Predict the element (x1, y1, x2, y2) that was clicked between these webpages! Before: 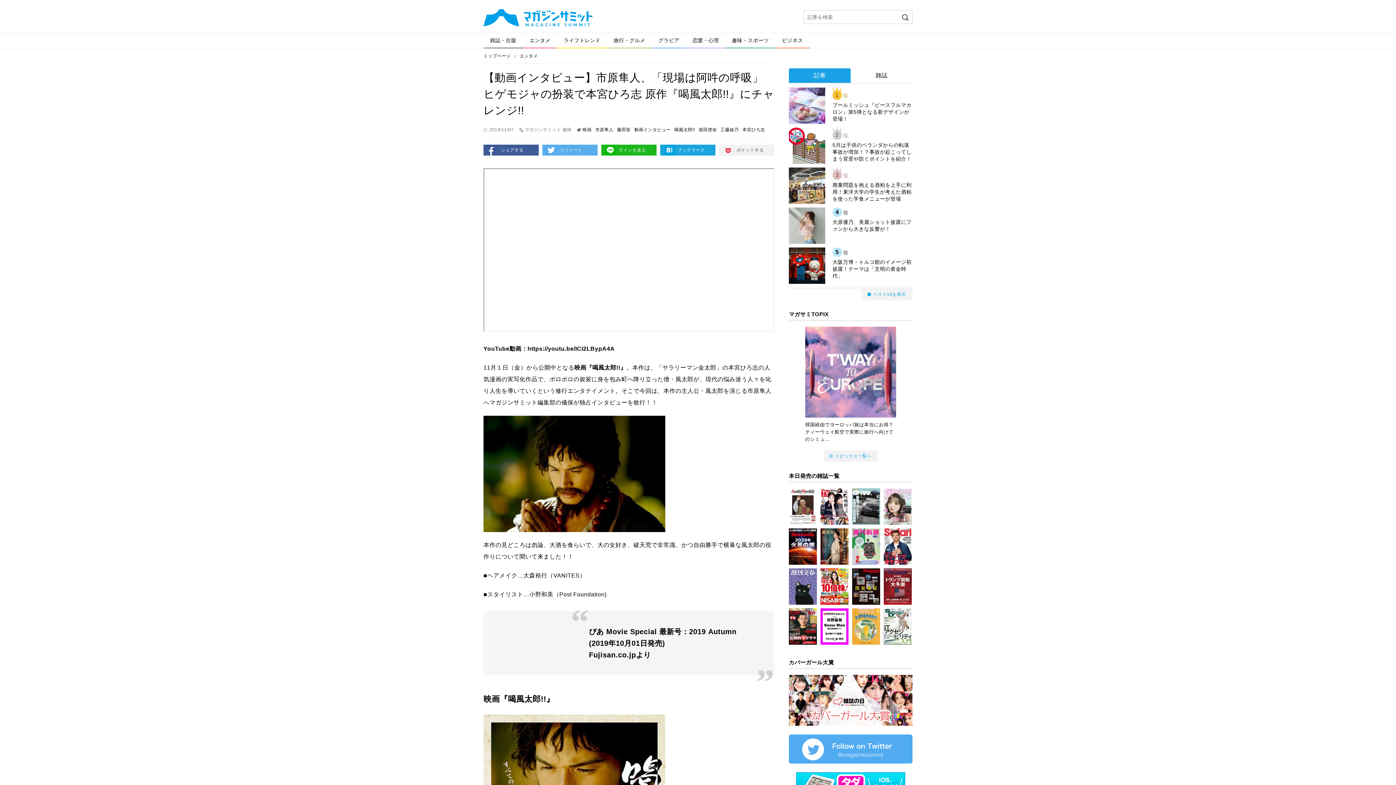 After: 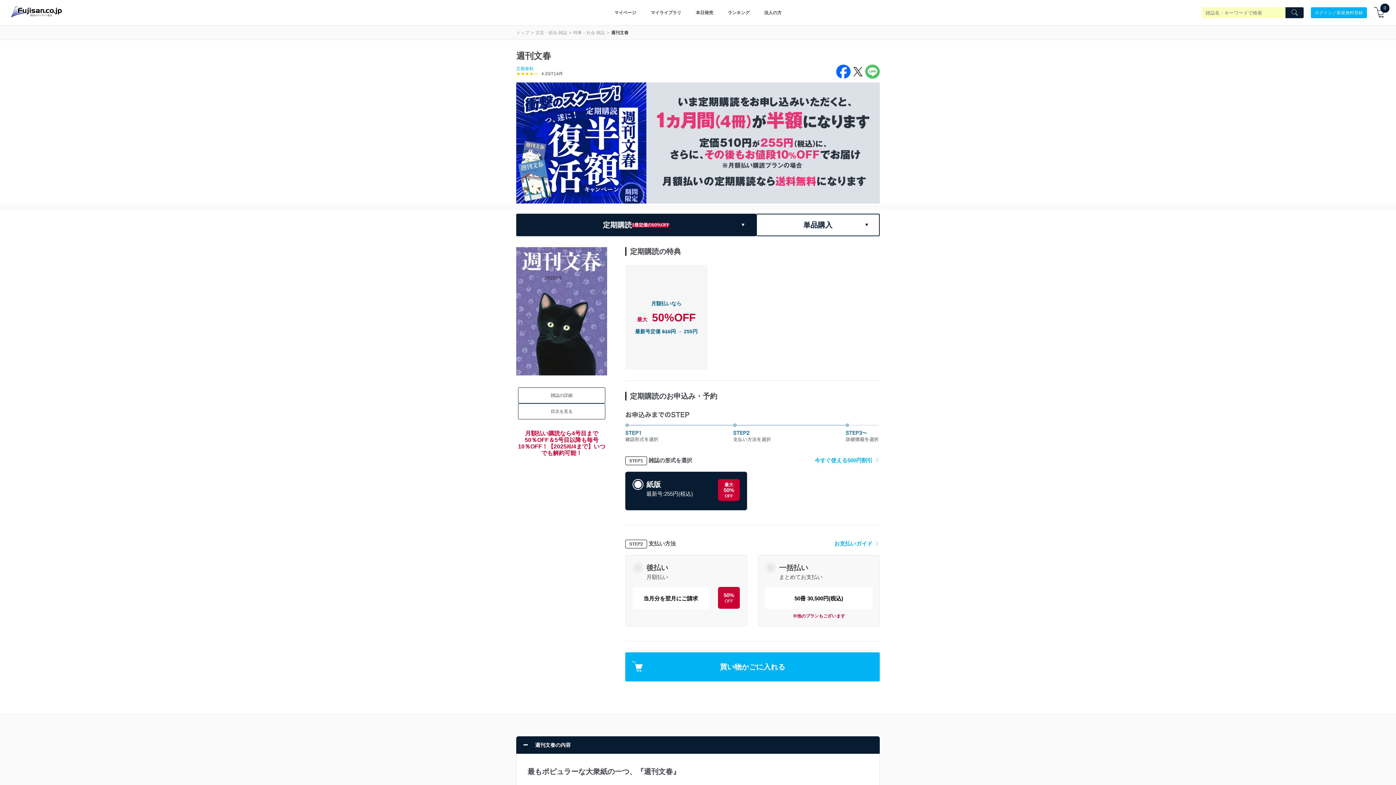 Action: bbox: (789, 568, 817, 605)